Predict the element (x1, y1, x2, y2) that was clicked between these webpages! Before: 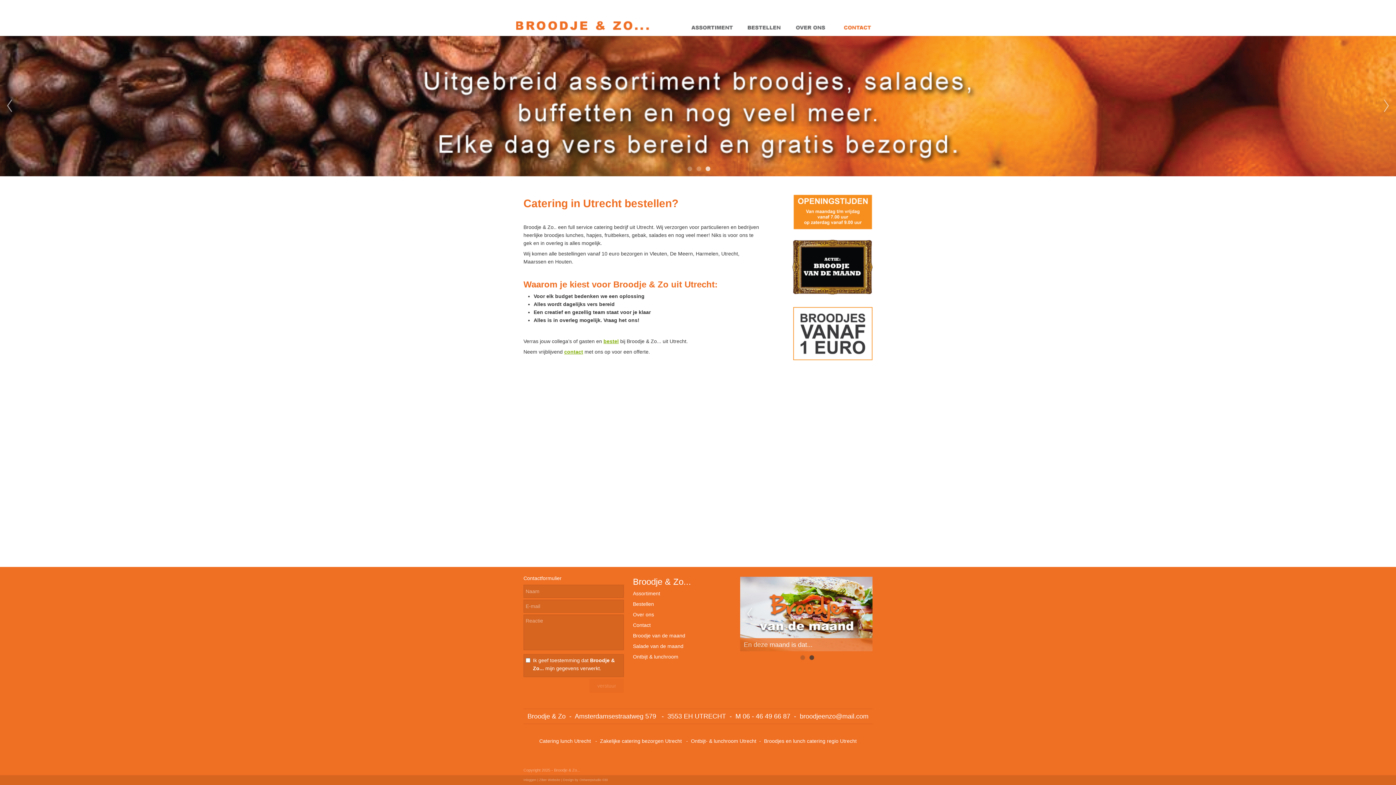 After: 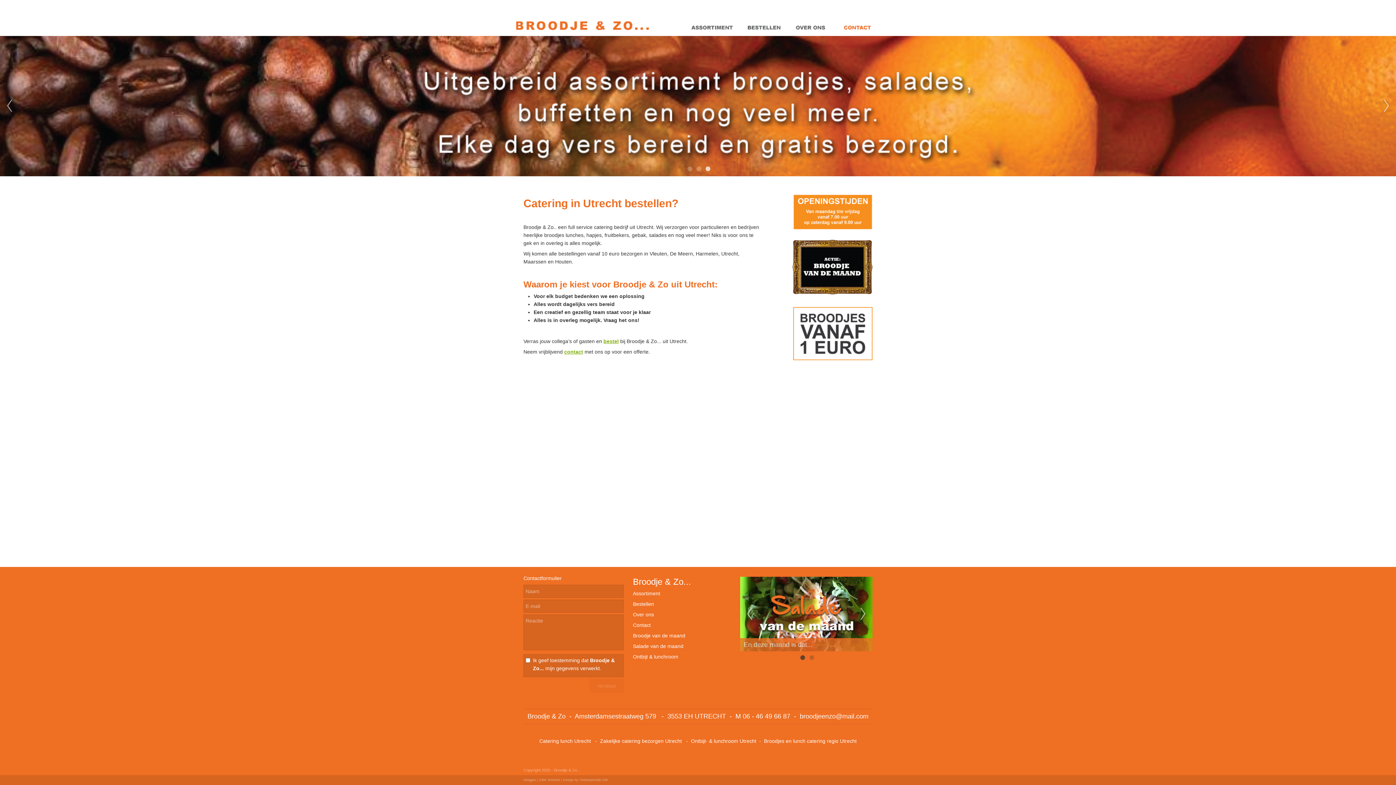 Action: bbox: (704, 165, 711, 172) label: 3